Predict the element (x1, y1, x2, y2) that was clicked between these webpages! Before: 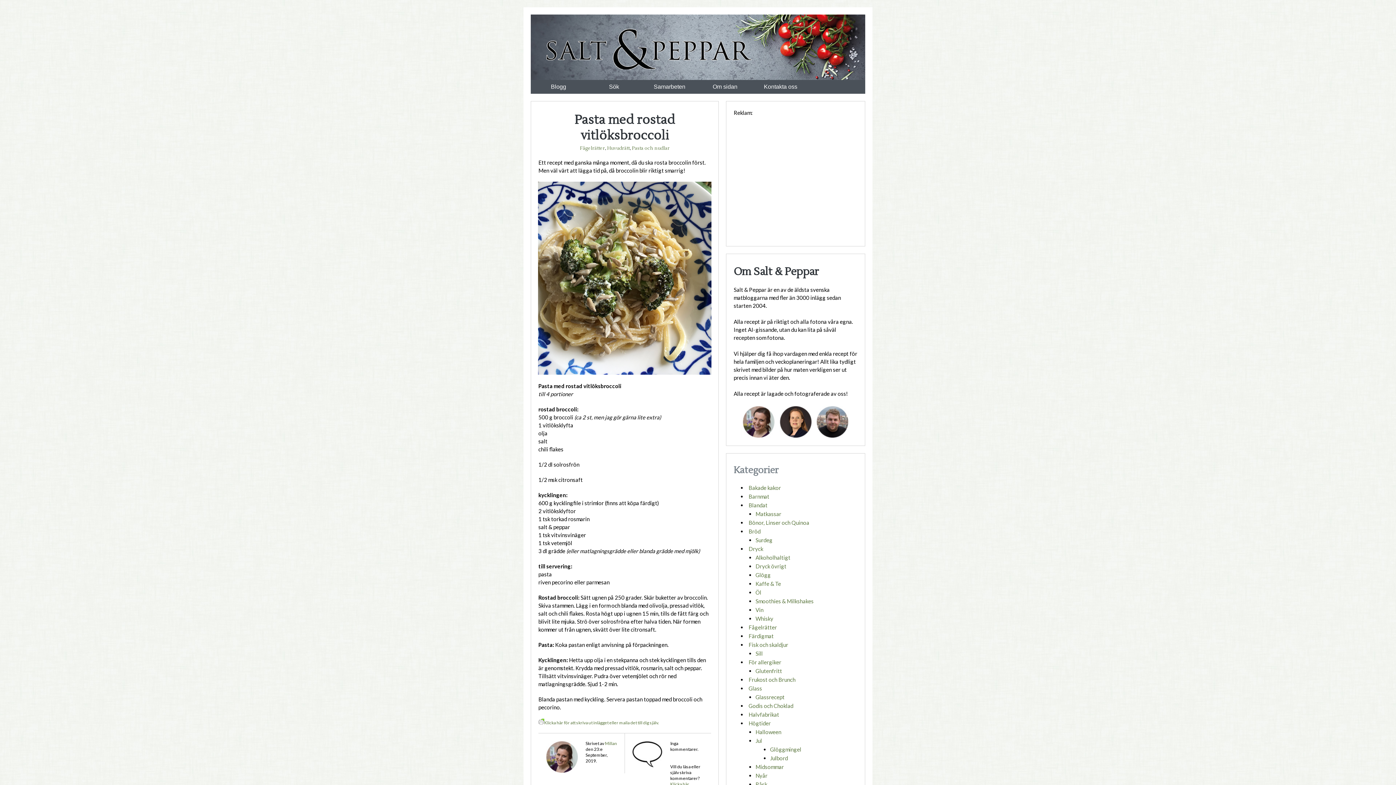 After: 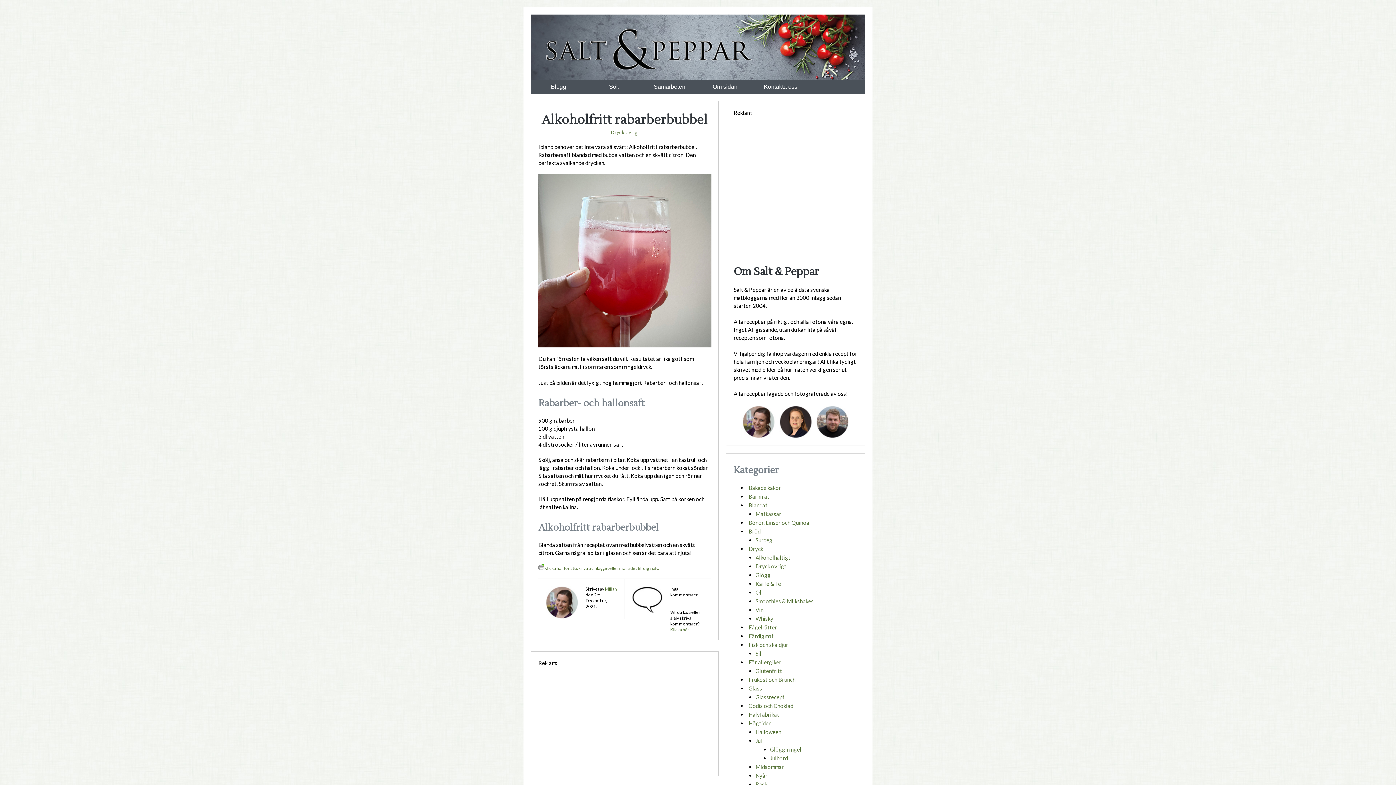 Action: bbox: (755, 563, 786, 569) label: Dryck övrigt